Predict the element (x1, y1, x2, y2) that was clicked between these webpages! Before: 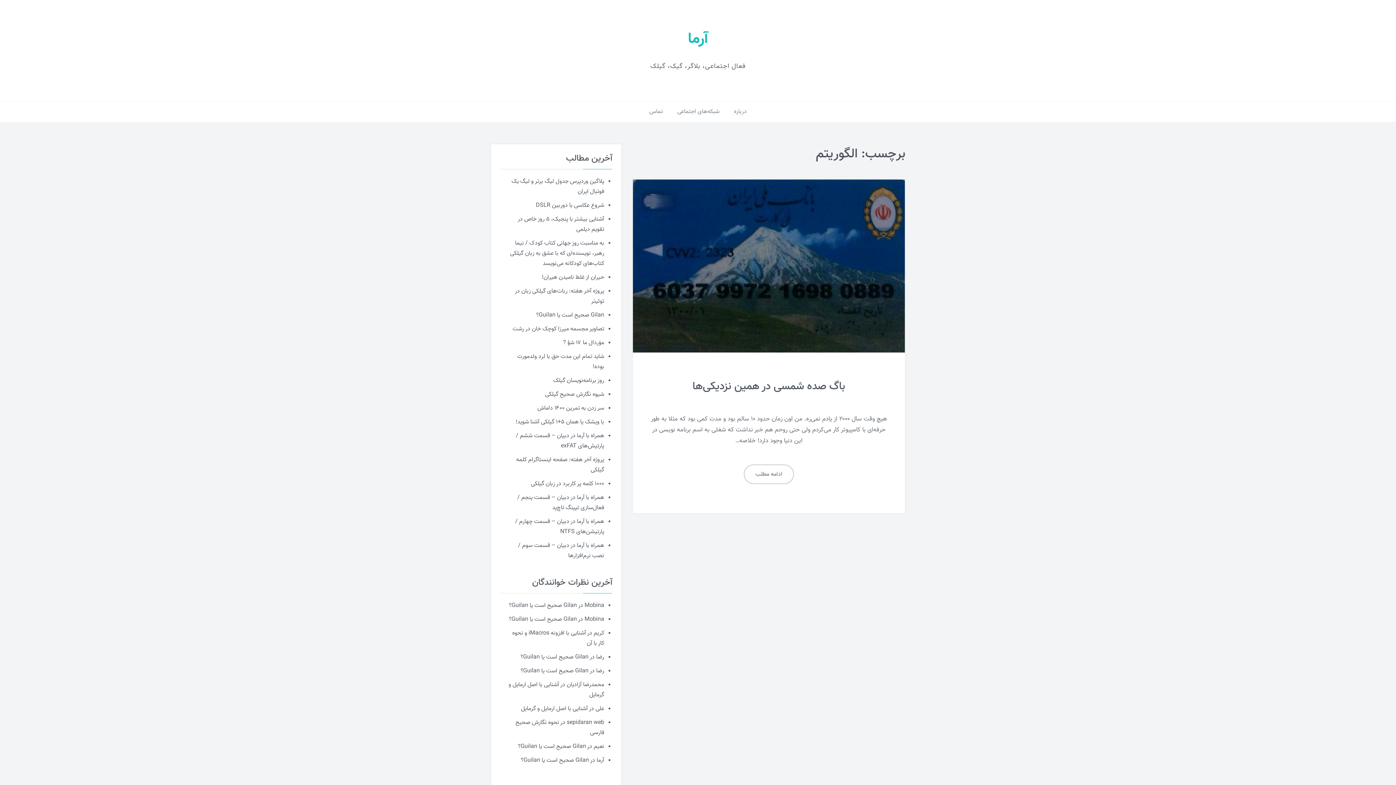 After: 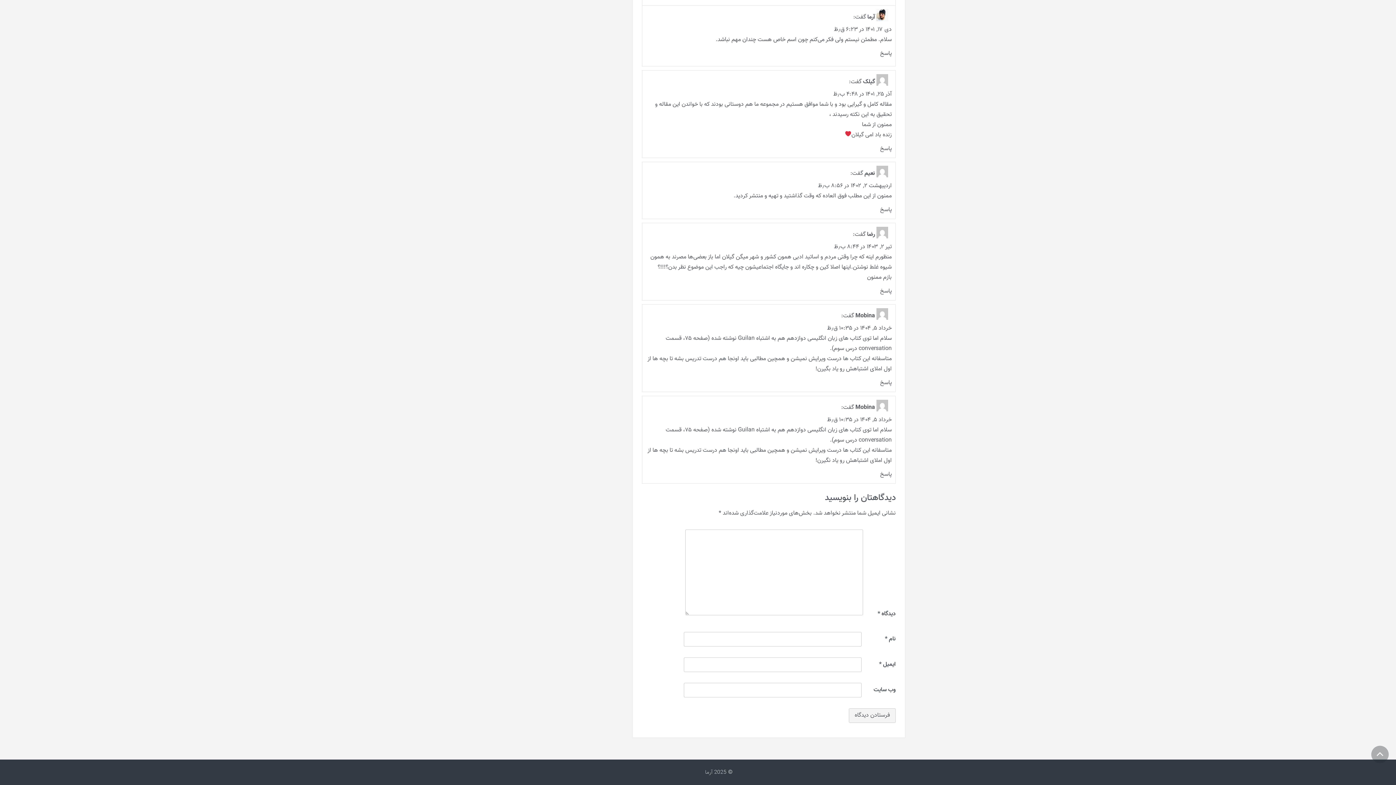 Action: bbox: (518, 742, 586, 751) label: Gilan صحیح است یا Guilan؟